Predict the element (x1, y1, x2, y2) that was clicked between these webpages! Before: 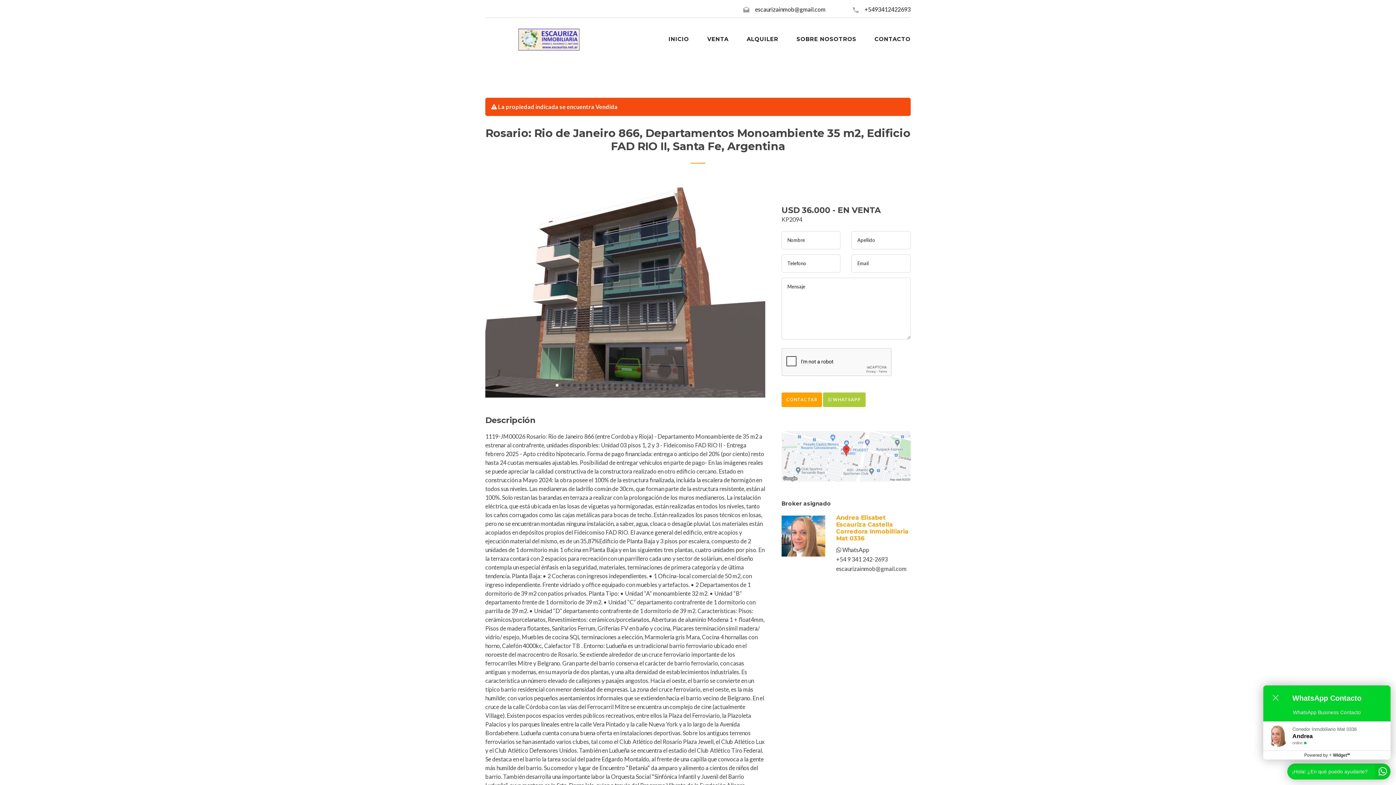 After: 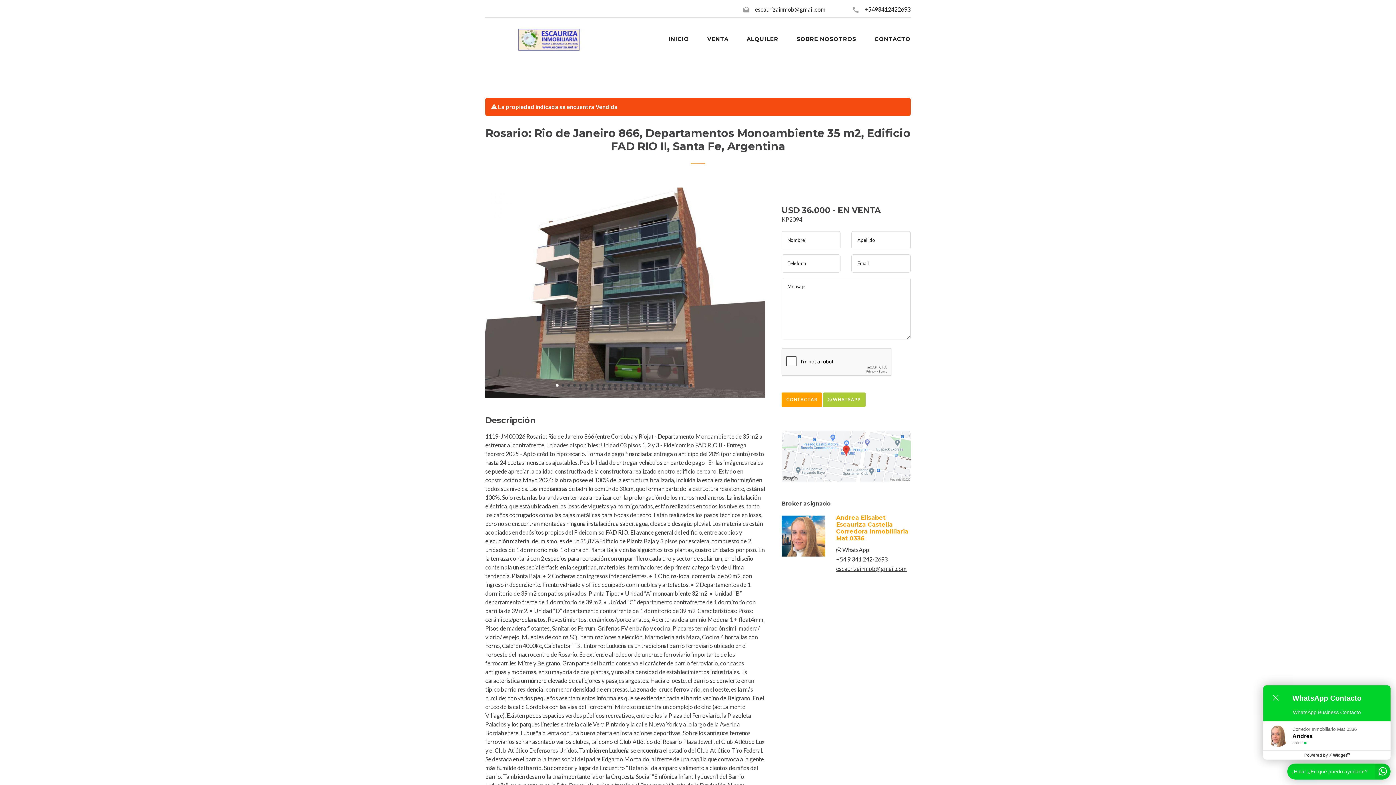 Action: bbox: (836, 564, 906, 573) label: escaurizainmob@gmail.com